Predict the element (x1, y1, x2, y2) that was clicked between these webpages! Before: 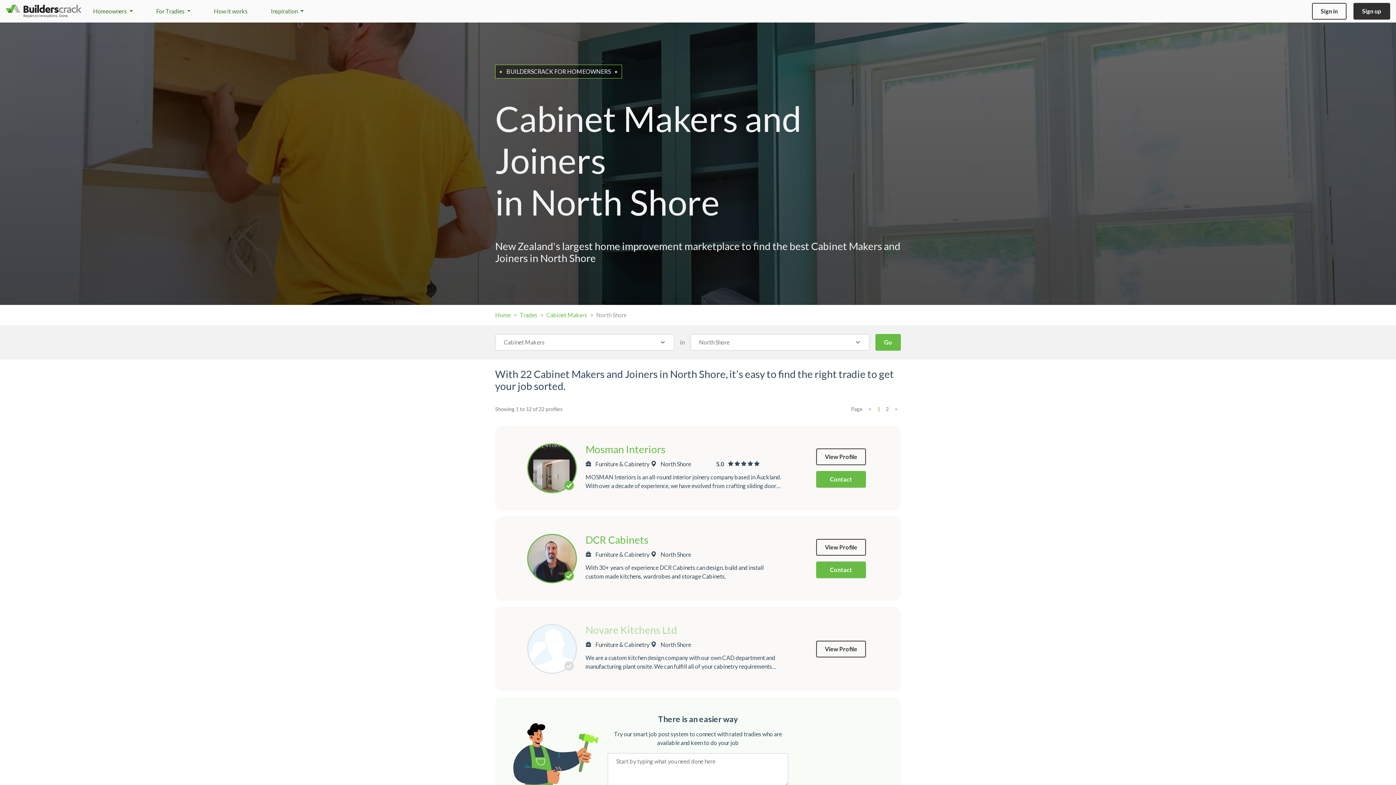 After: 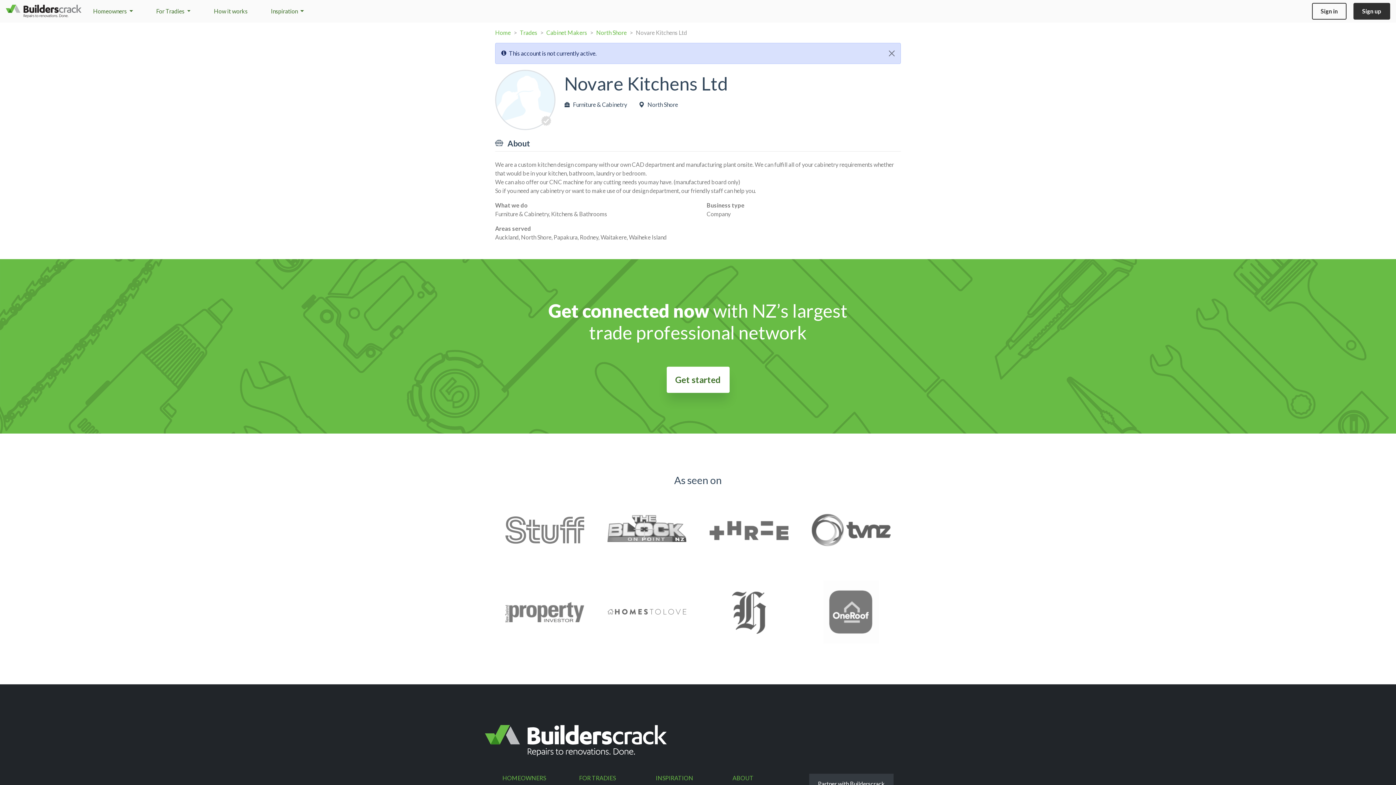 Action: label: View Profile bbox: (816, 640, 866, 657)